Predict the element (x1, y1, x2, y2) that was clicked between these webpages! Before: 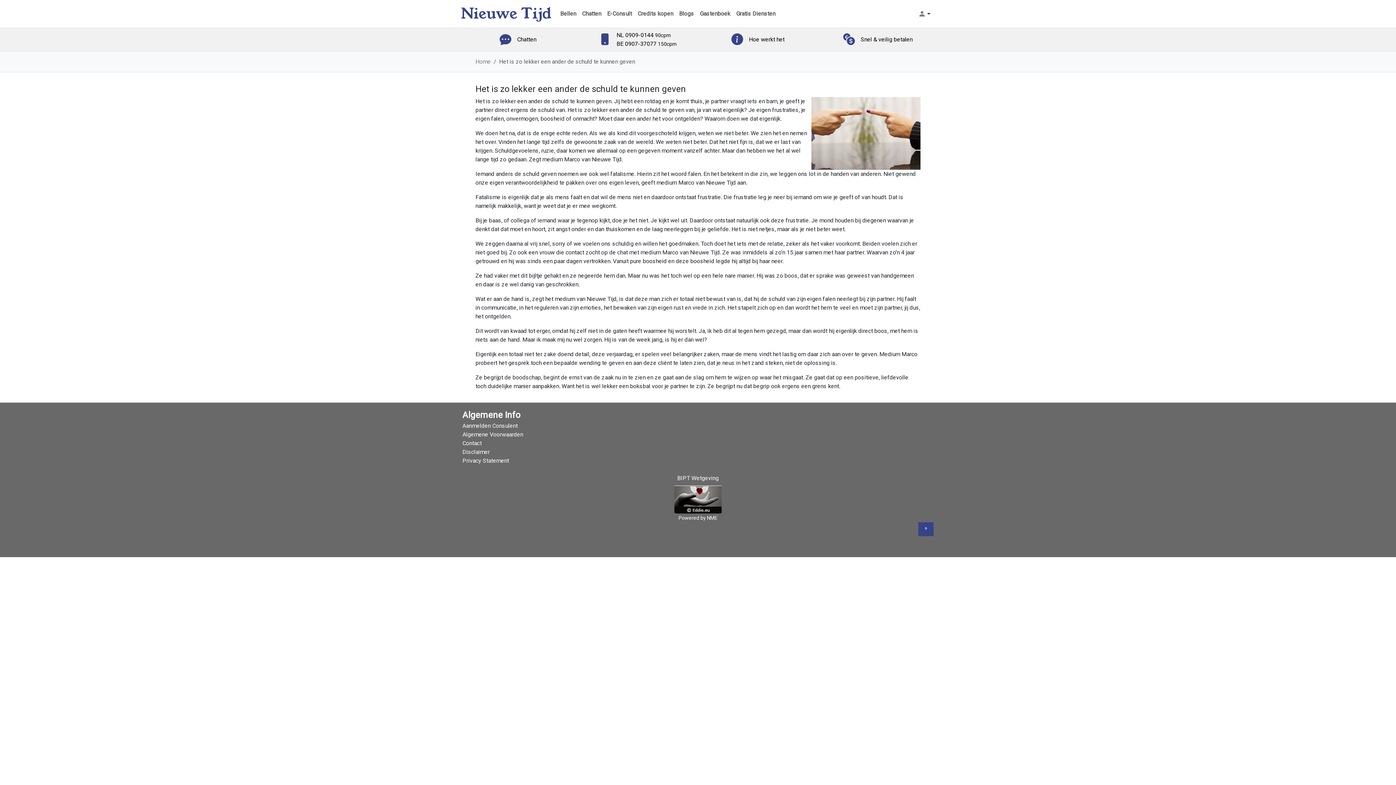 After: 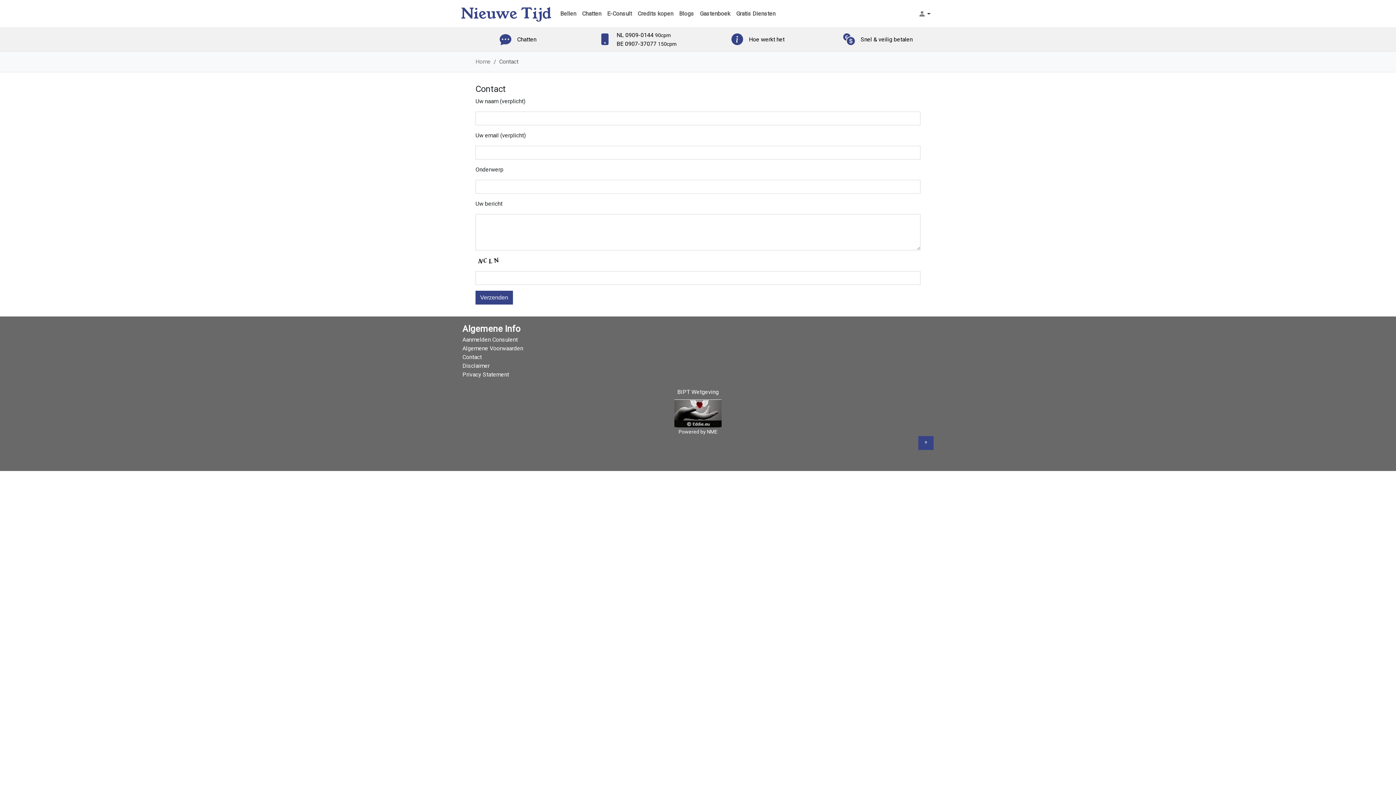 Action: bbox: (462, 440, 481, 446) label: Contact